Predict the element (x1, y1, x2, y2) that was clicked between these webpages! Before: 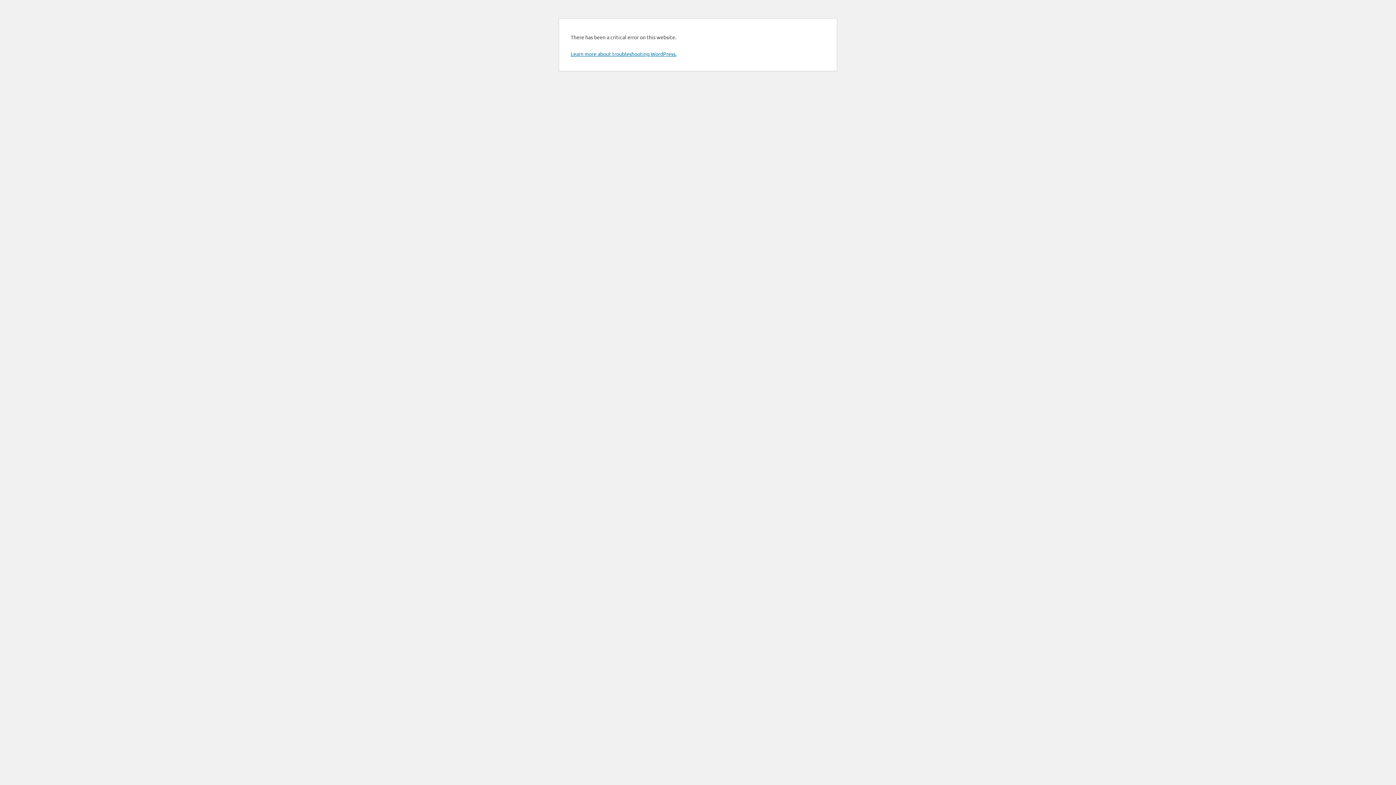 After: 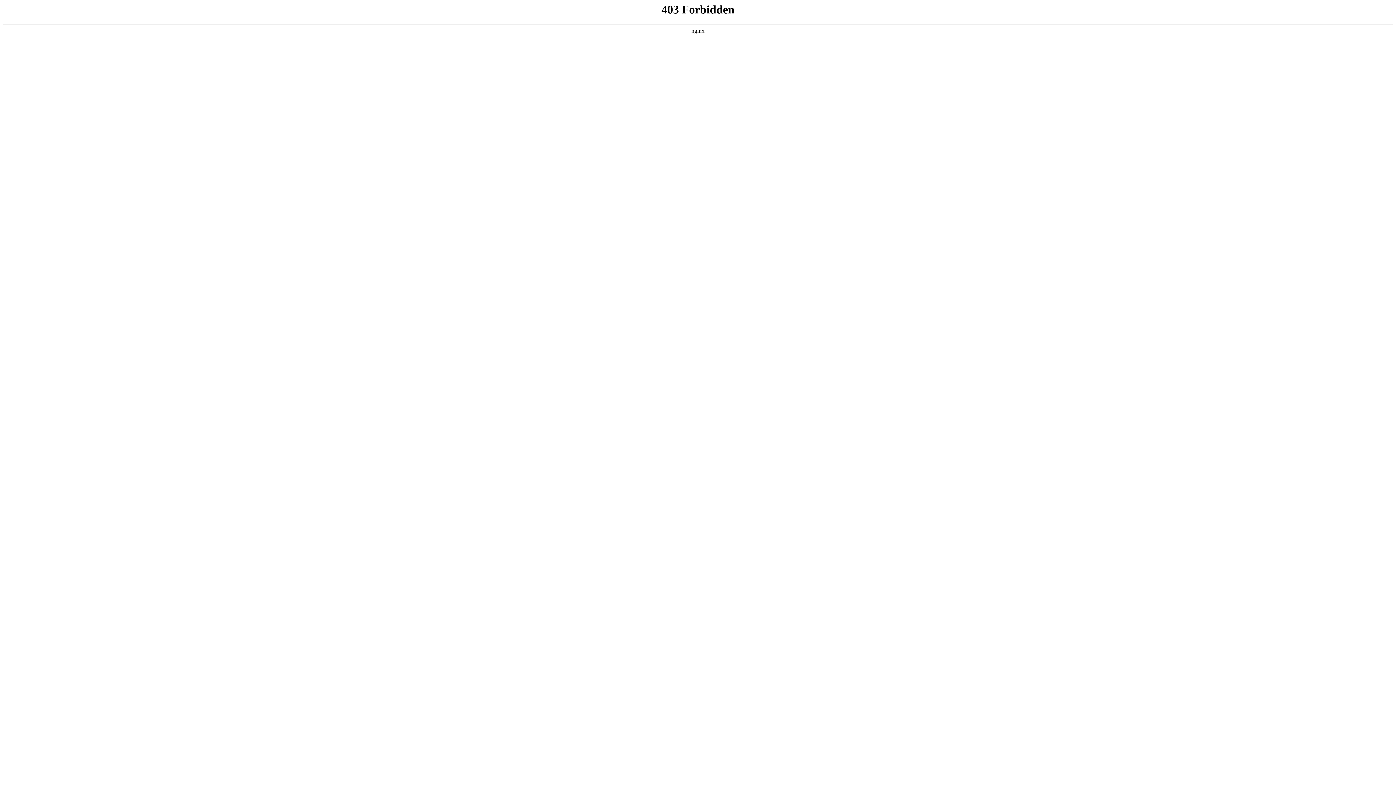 Action: label: Learn more about troubleshooting WordPress. bbox: (570, 50, 676, 57)